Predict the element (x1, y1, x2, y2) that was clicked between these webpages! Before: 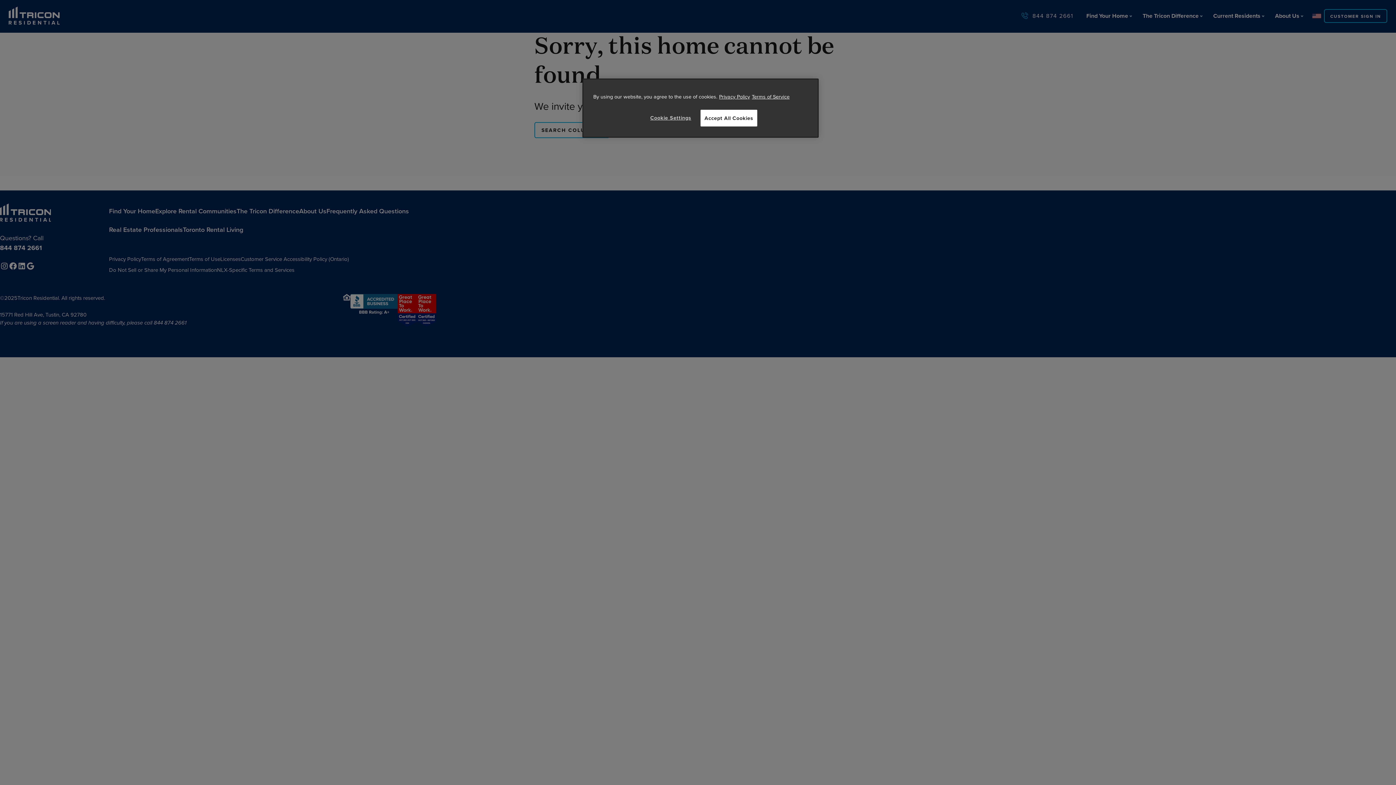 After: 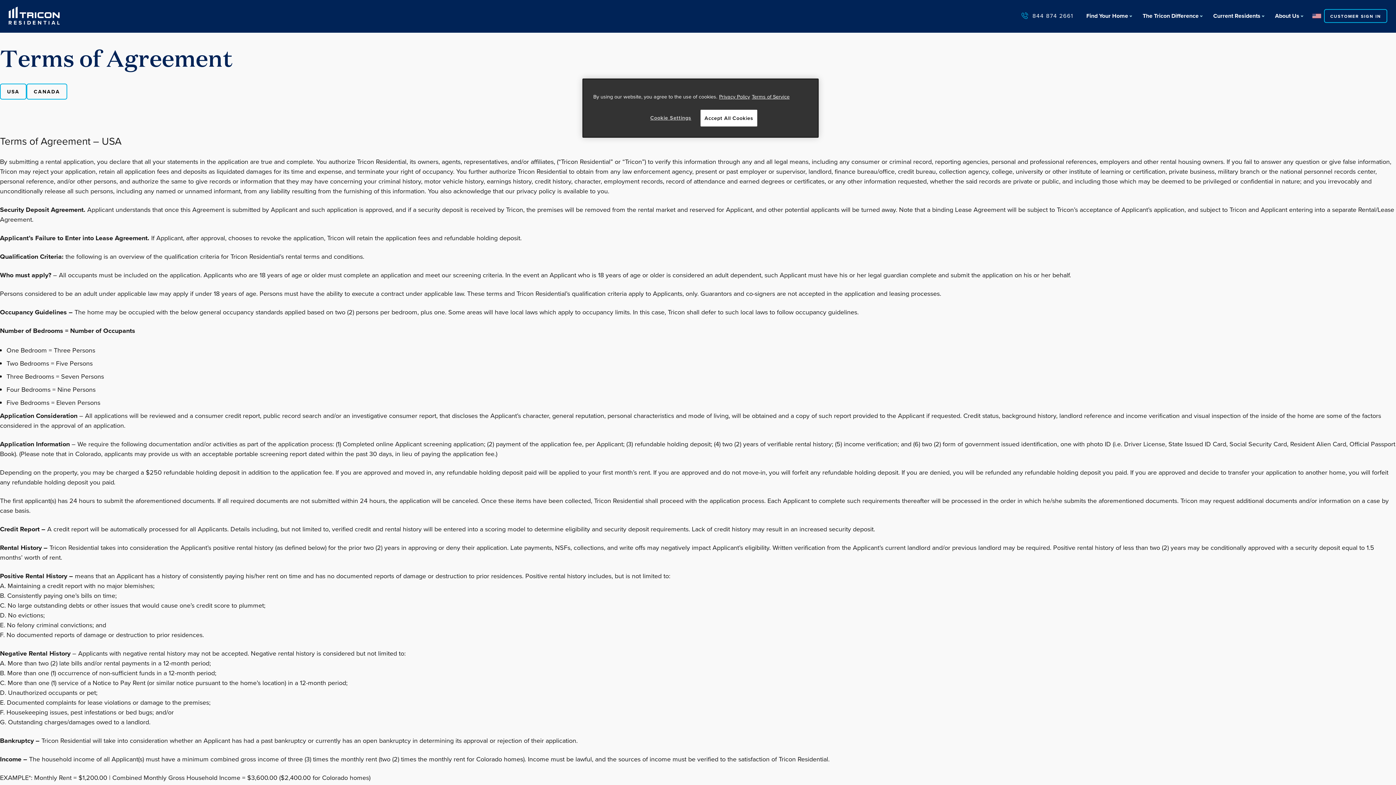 Action: label: Legal Information, opens in a new tab bbox: (752, 92, 789, 100)